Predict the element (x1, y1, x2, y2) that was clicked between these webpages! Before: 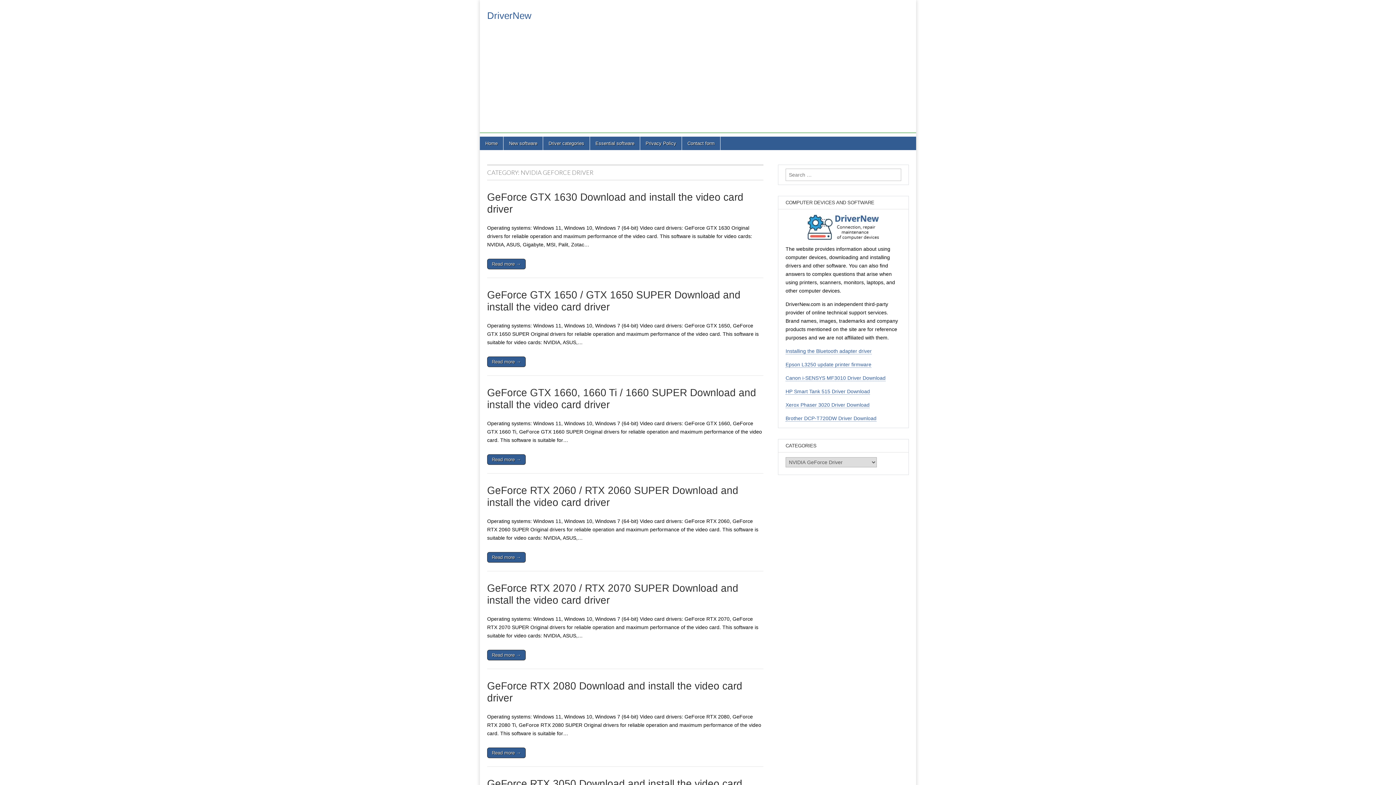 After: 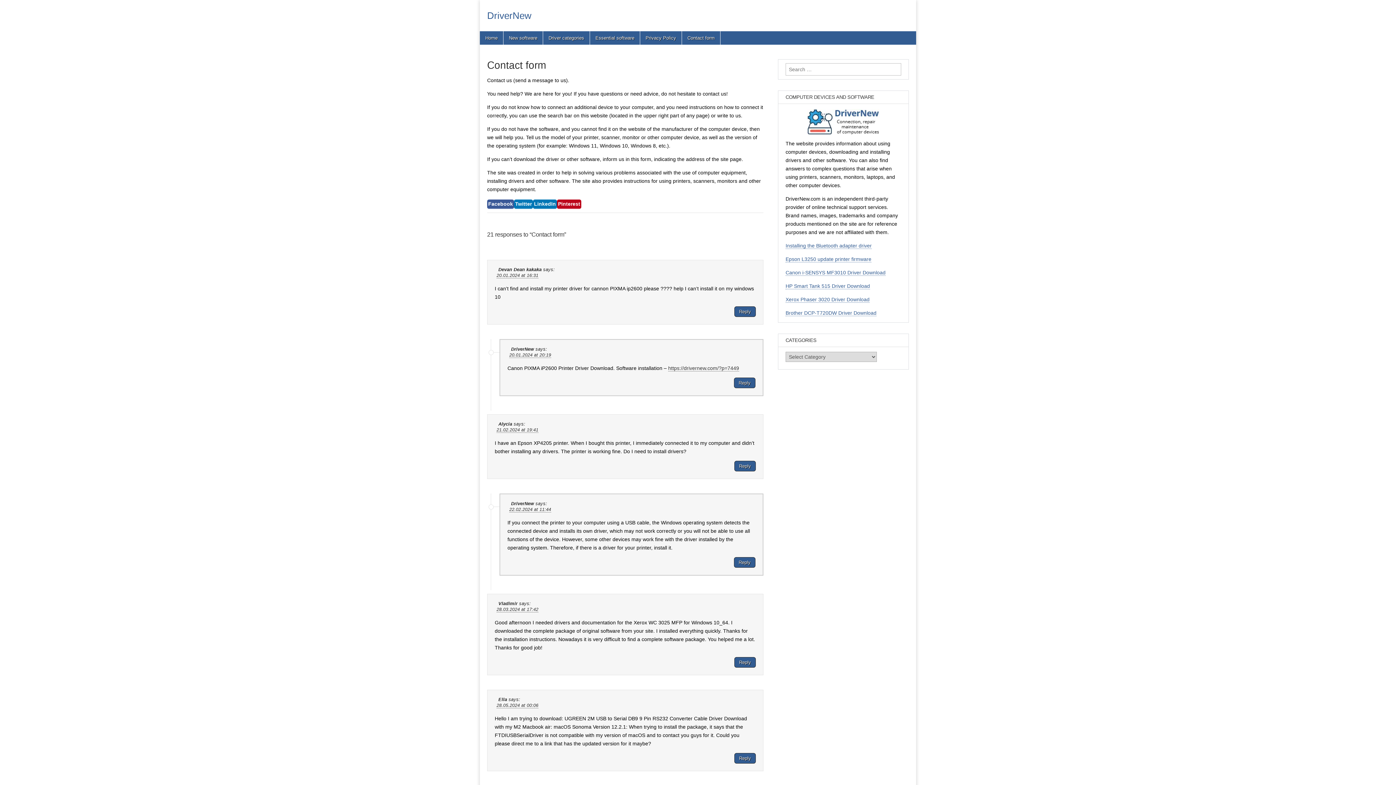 Action: label: Contact form bbox: (682, 136, 720, 150)